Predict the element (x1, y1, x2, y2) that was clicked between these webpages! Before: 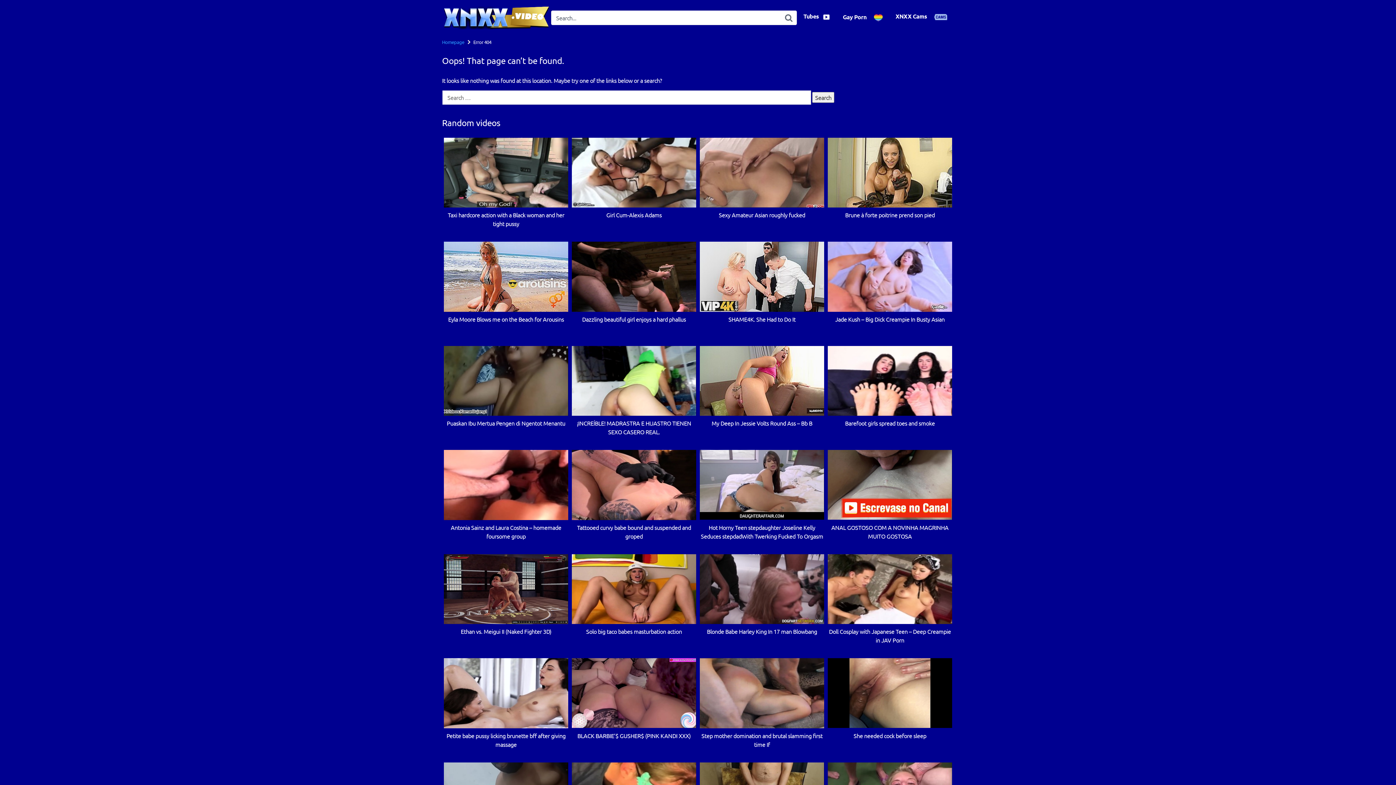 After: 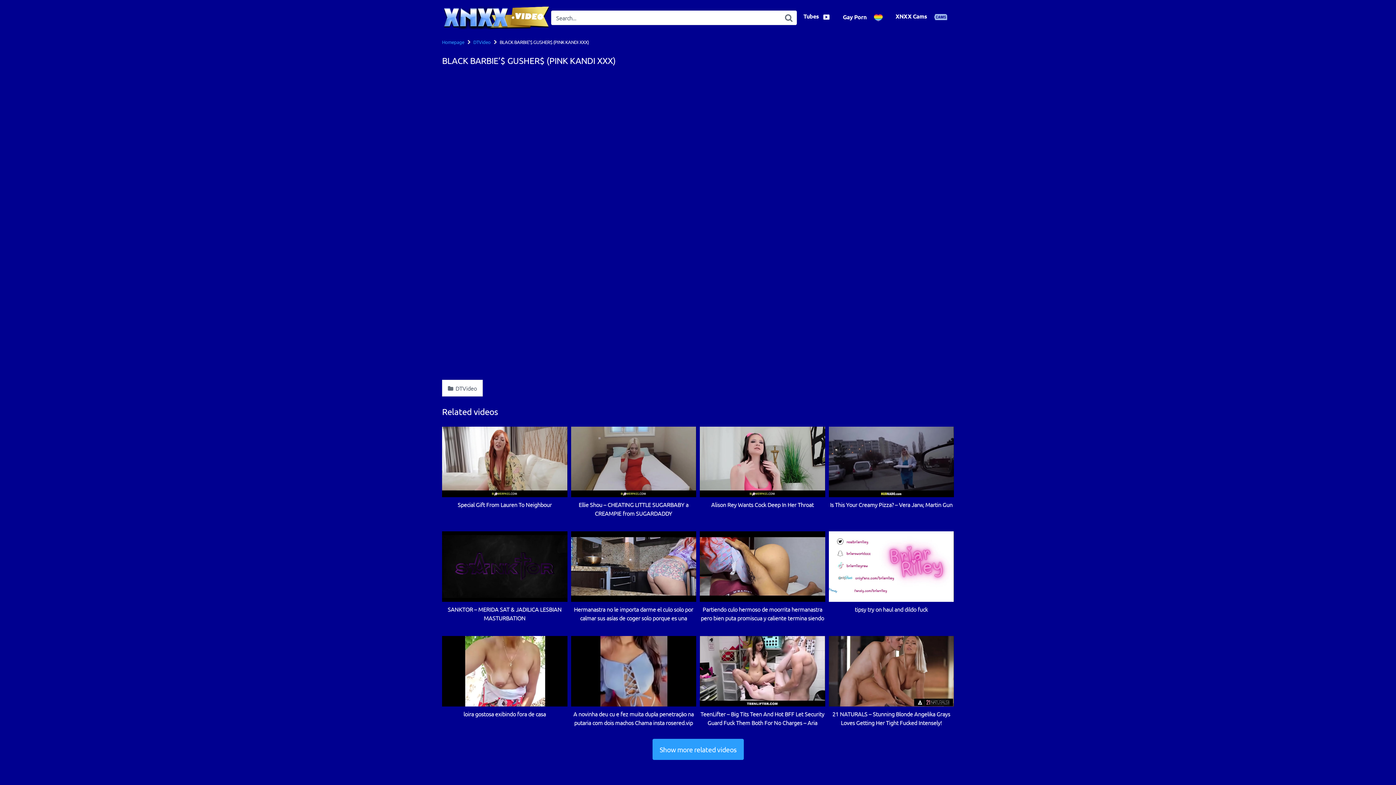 Action: label: BLACK BARBIE’$ GUSHER$ (PINK KANDI XXX) bbox: (572, 658, 696, 749)